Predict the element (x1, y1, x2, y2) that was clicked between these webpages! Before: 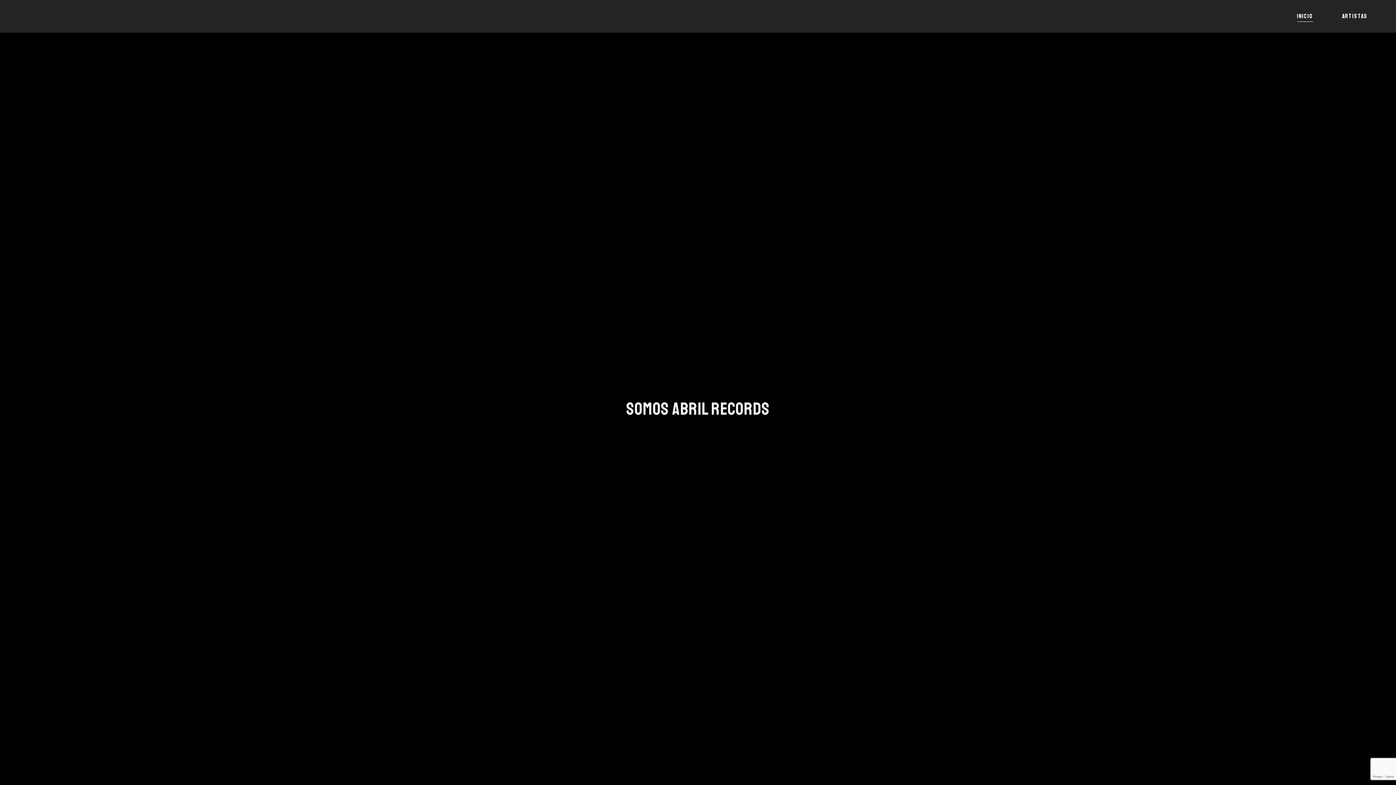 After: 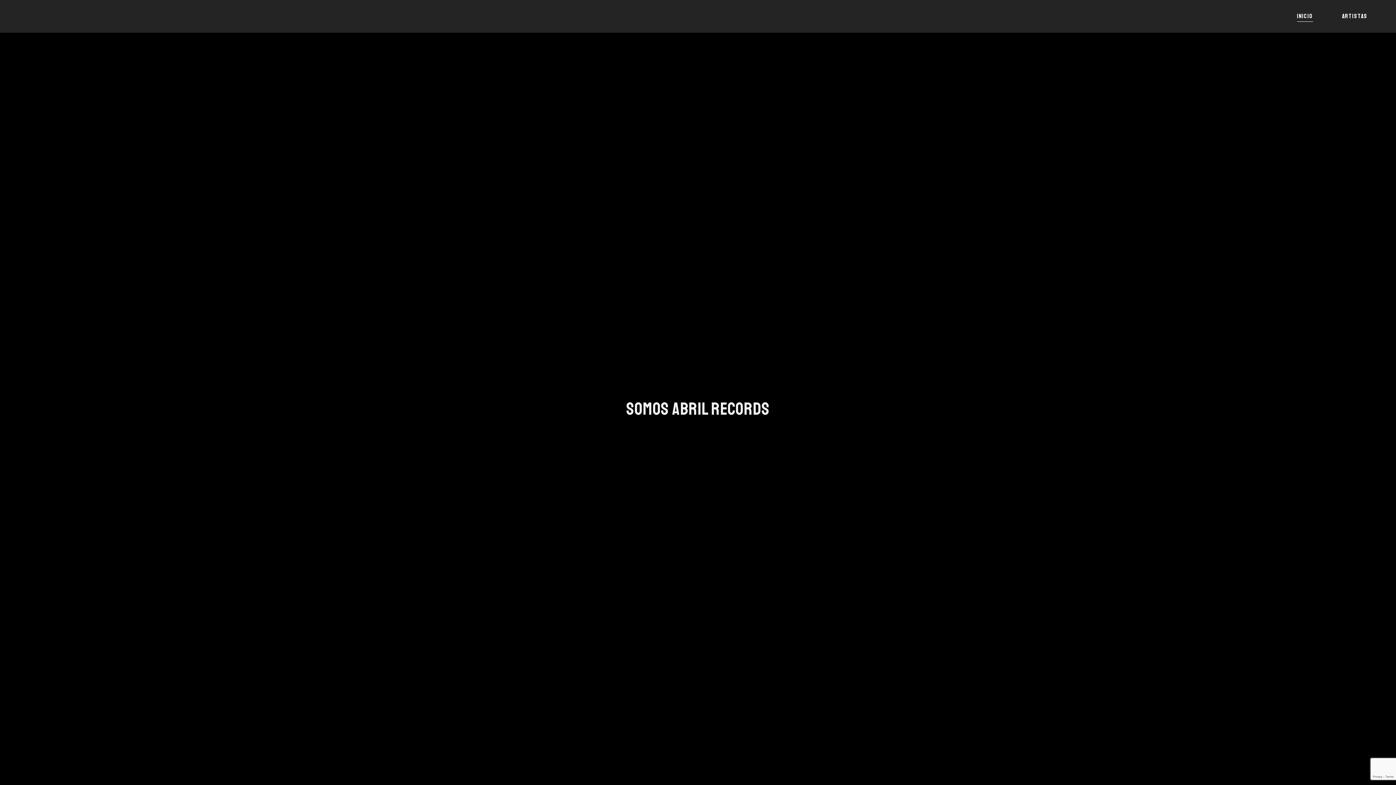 Action: bbox: (1282, 0, 1327, 32) label: INICIO